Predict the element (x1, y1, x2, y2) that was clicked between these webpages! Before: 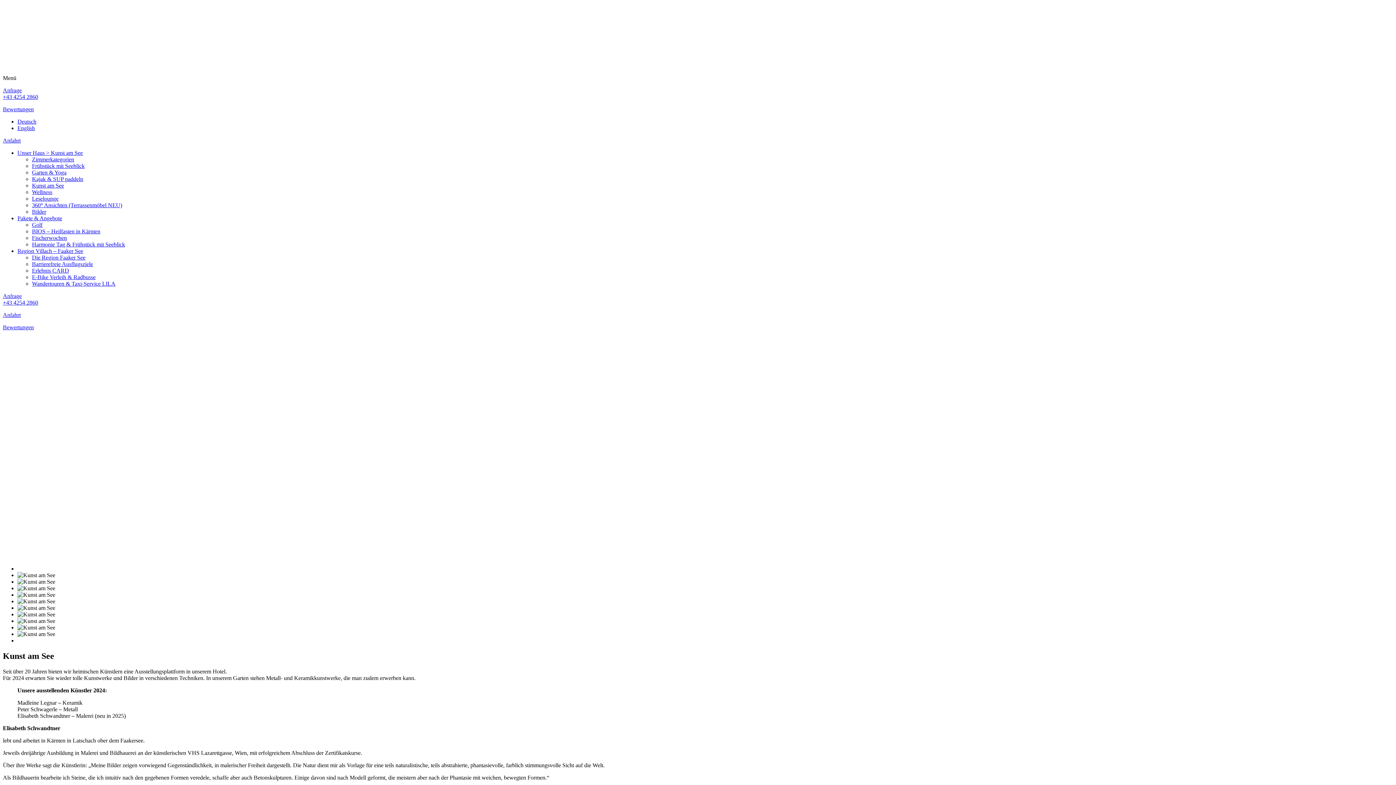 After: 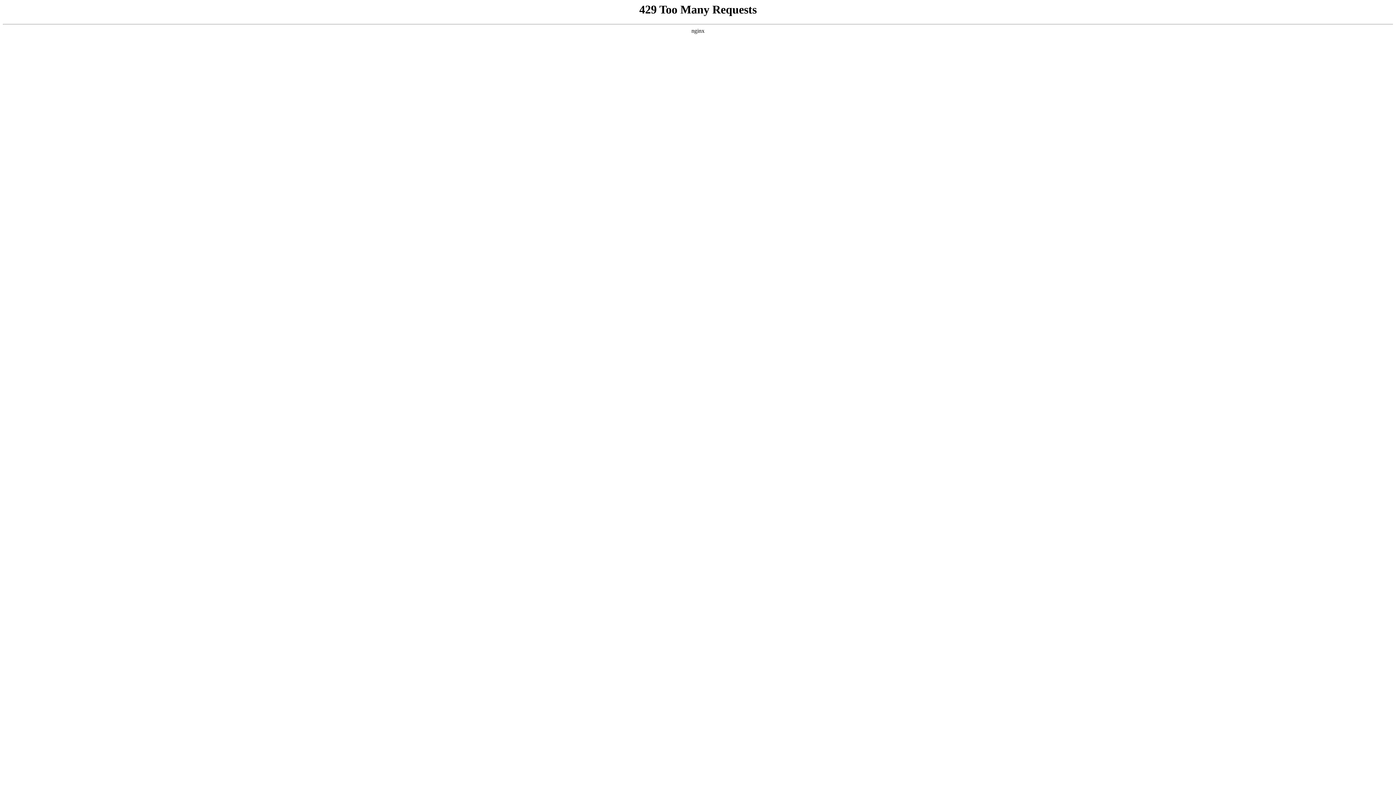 Action: bbox: (2, 106, 1393, 112) label: Bewertungen